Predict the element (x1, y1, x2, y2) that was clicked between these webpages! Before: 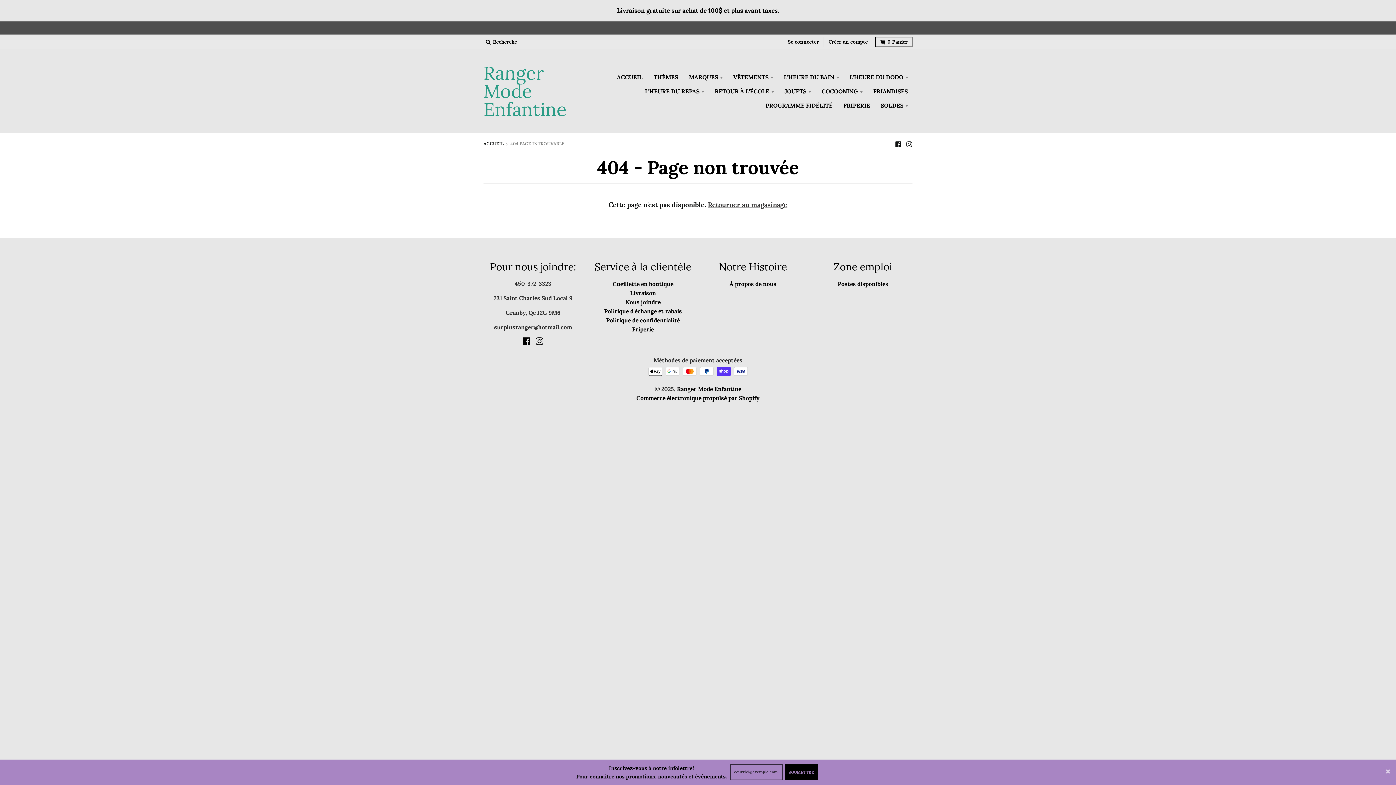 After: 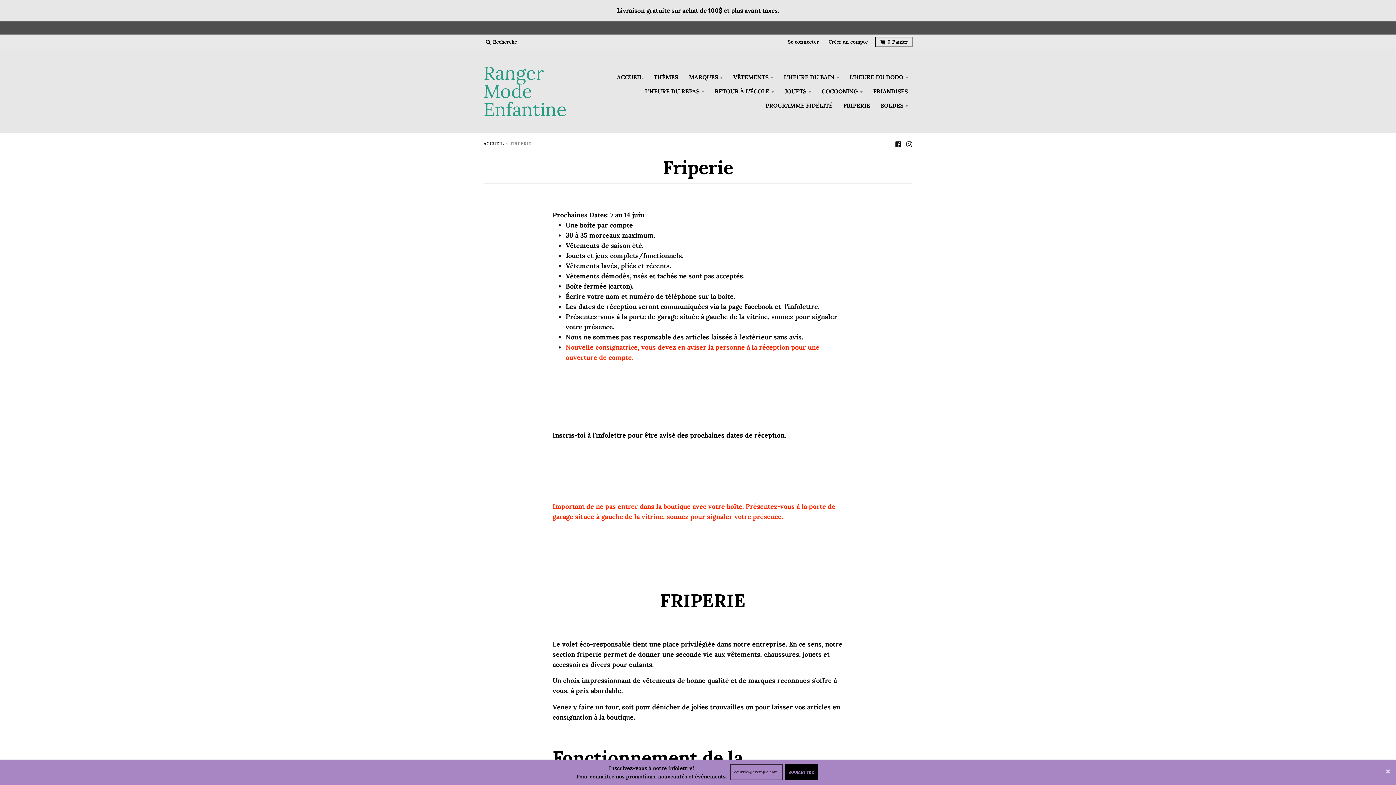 Action: label: Friperie bbox: (632, 325, 654, 333)